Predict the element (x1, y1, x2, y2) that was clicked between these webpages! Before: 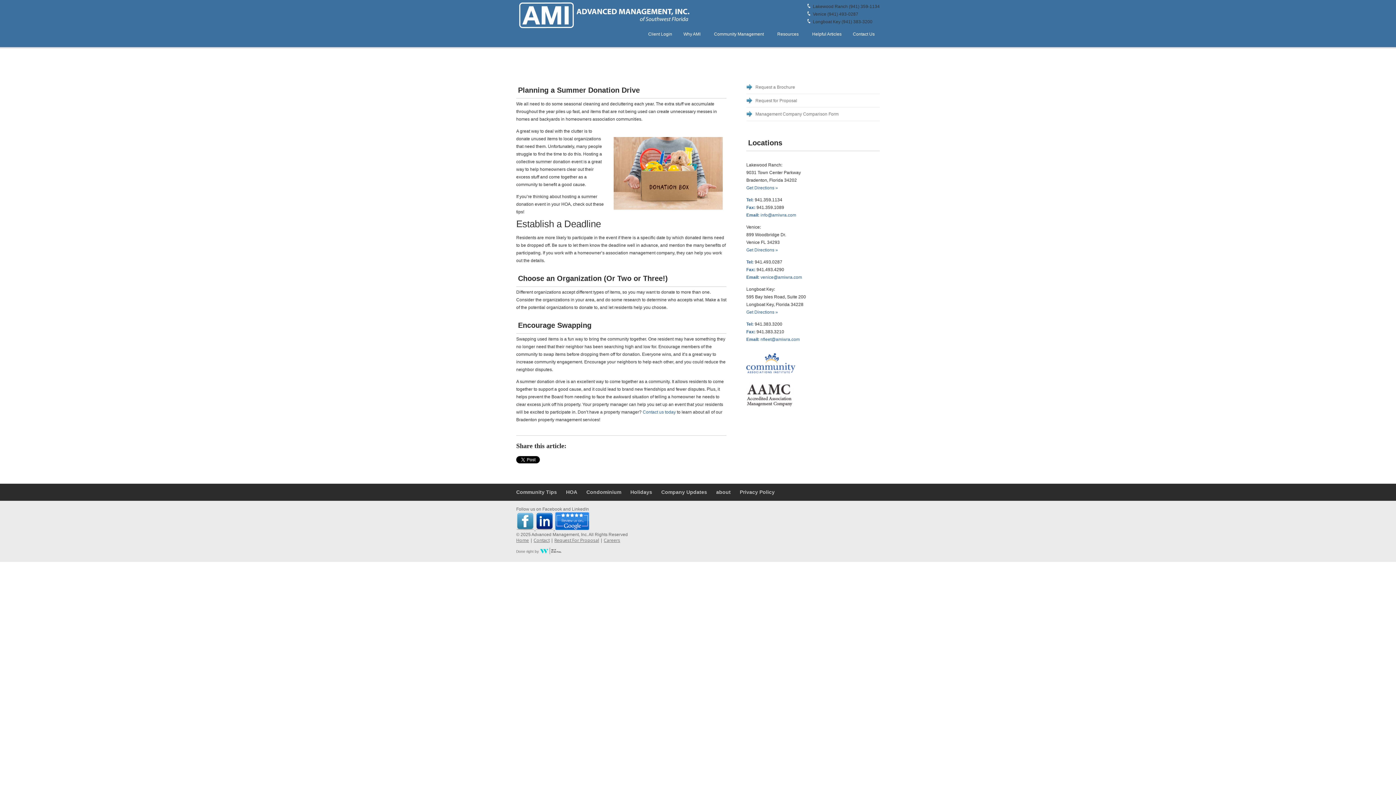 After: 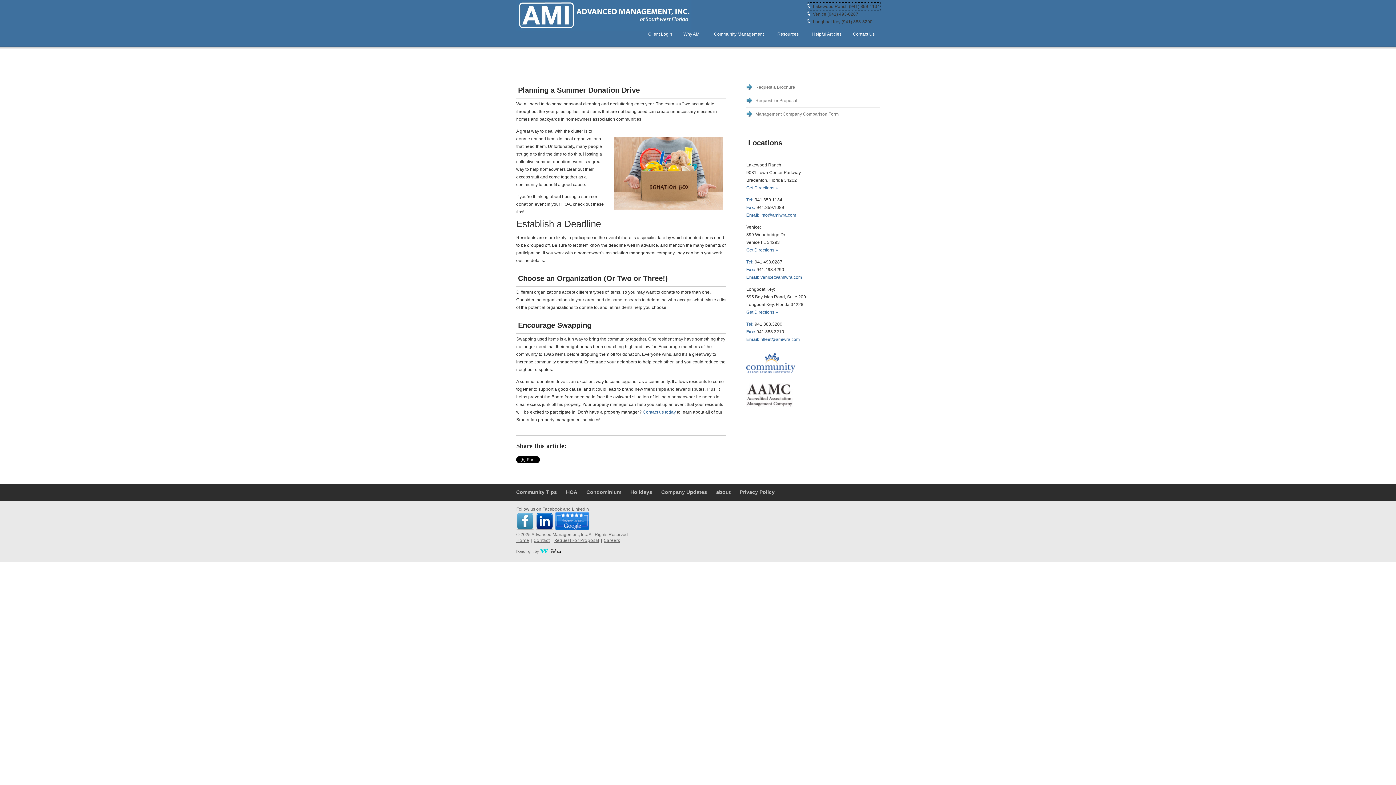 Action: label: Lakewood Ranch (941) 359-1134 bbox: (807, 2, 880, 10)